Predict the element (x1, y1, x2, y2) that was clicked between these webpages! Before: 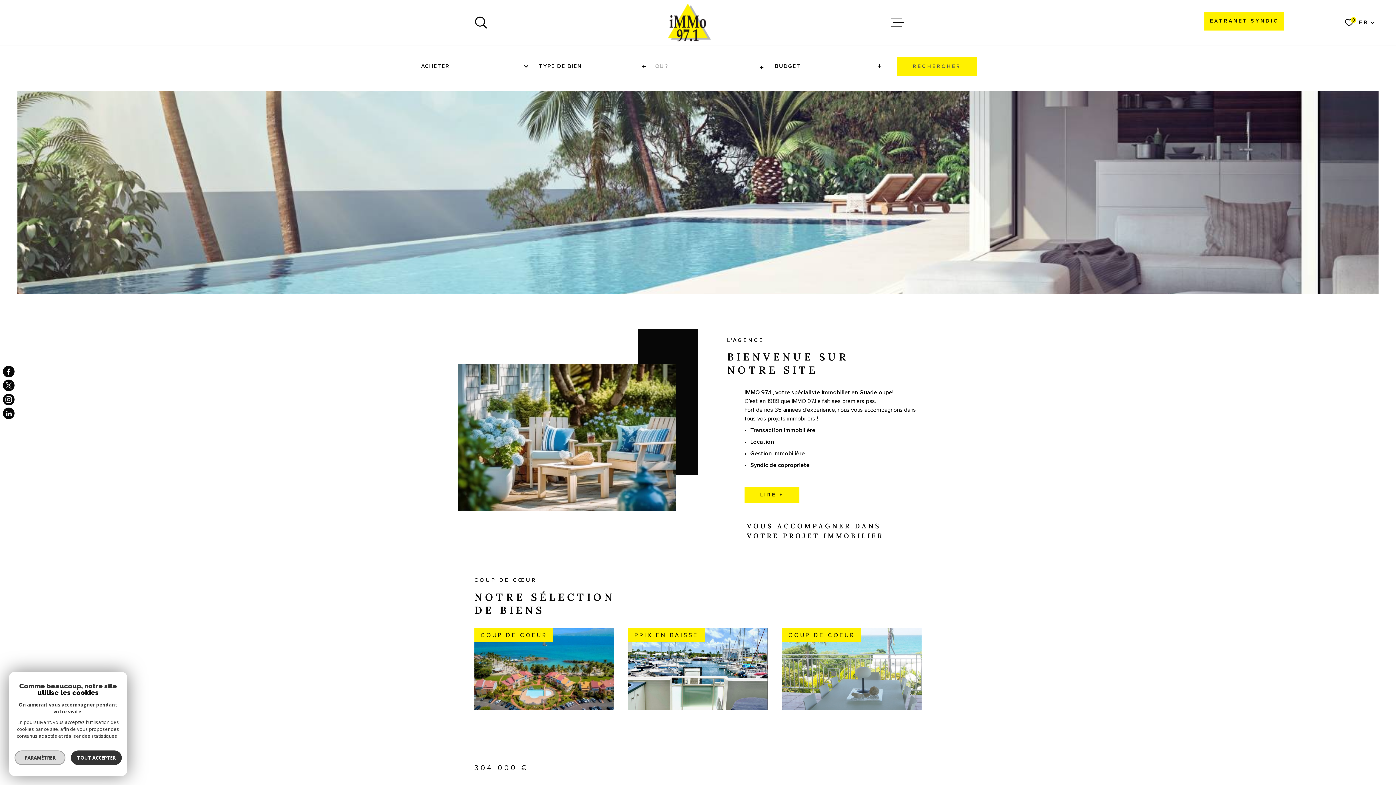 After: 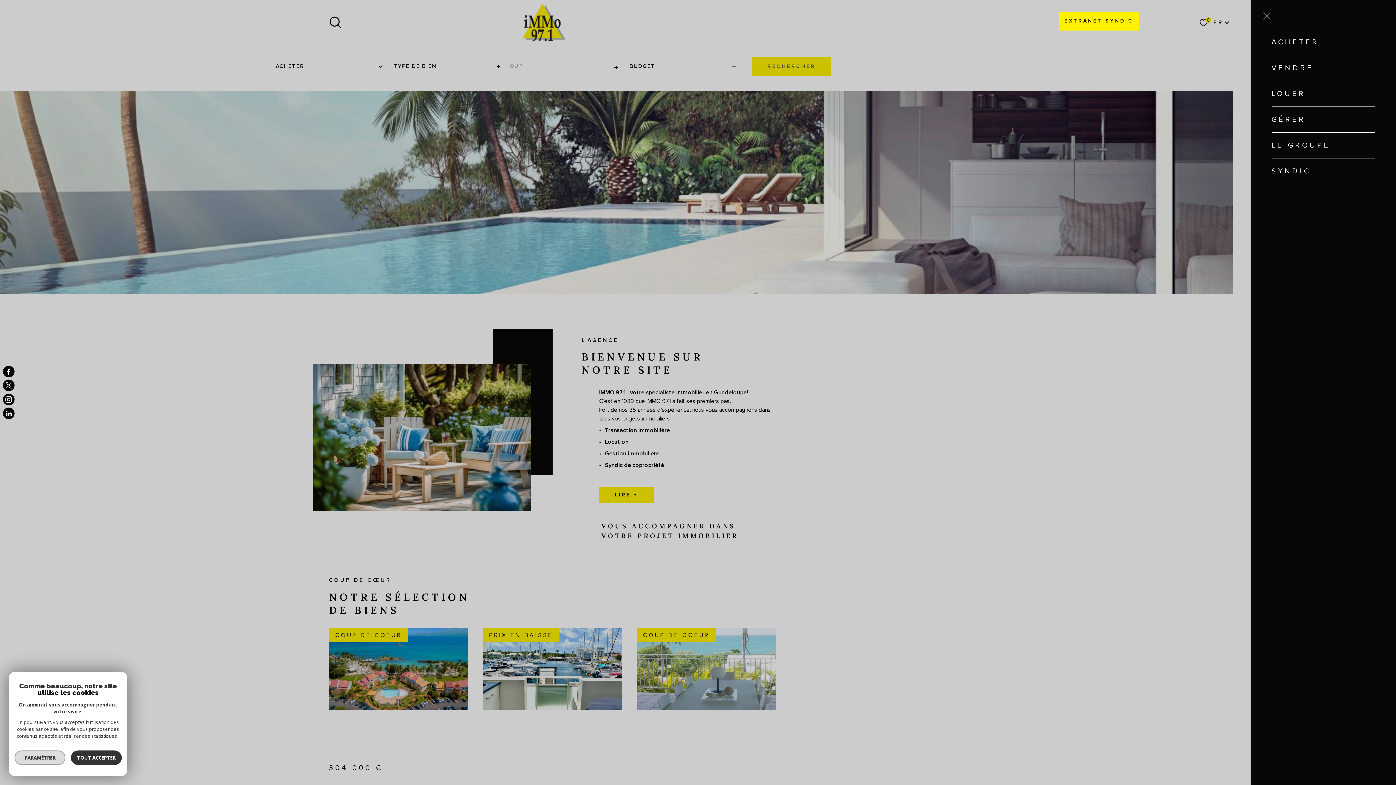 Action: label: Ouvrir le menu bbox: (891, 16, 904, 29)